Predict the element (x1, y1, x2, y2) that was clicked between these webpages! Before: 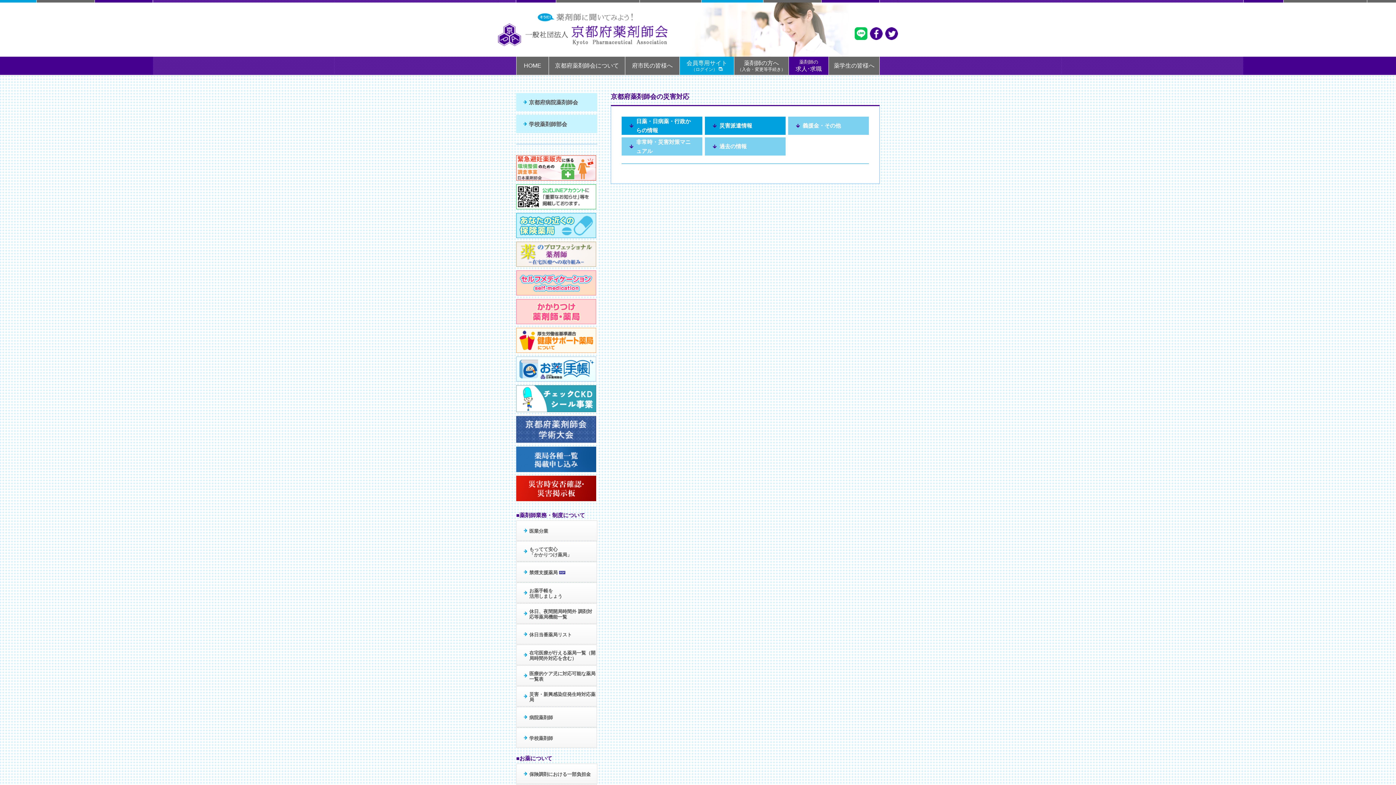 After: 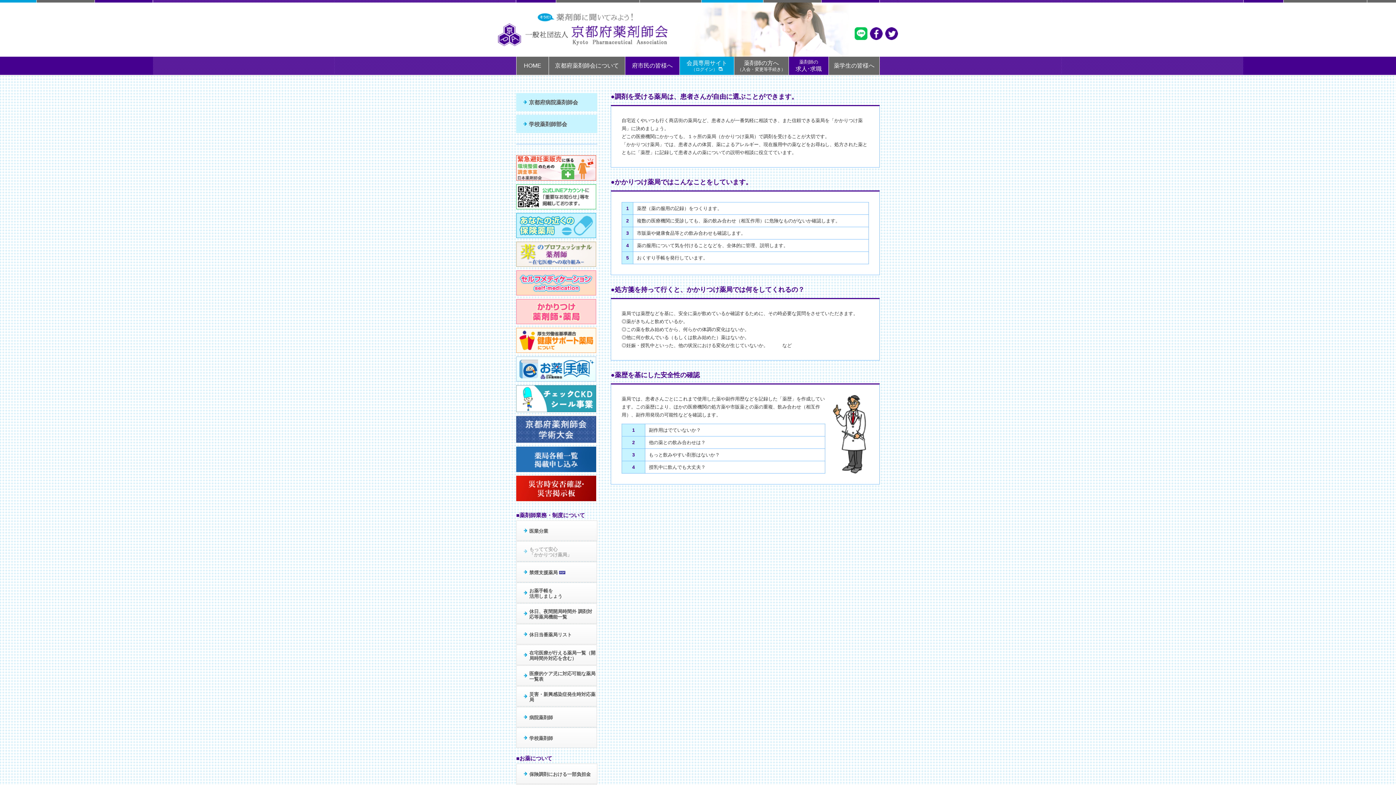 Action: bbox: (516, 541, 596, 561) label: もってて安心
「かかりつけ薬局」